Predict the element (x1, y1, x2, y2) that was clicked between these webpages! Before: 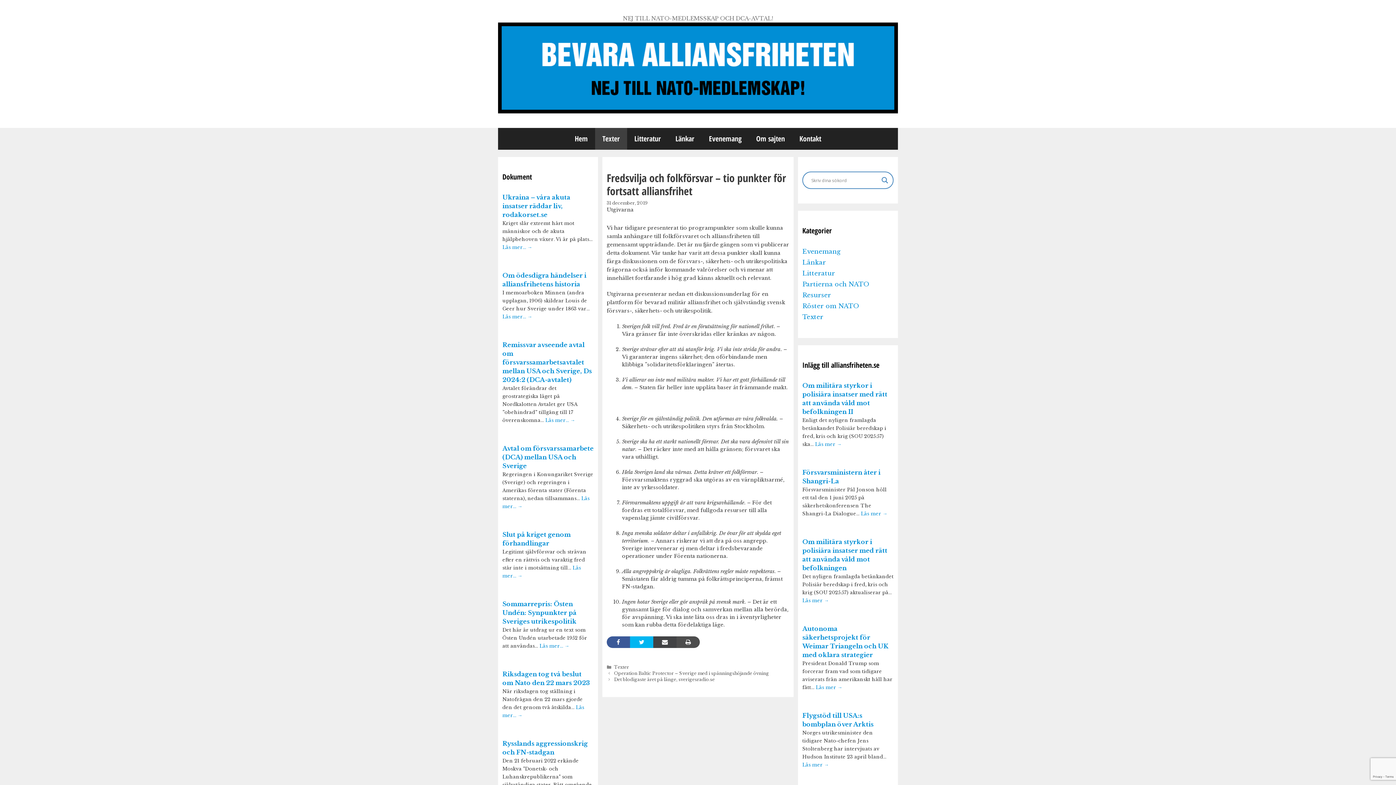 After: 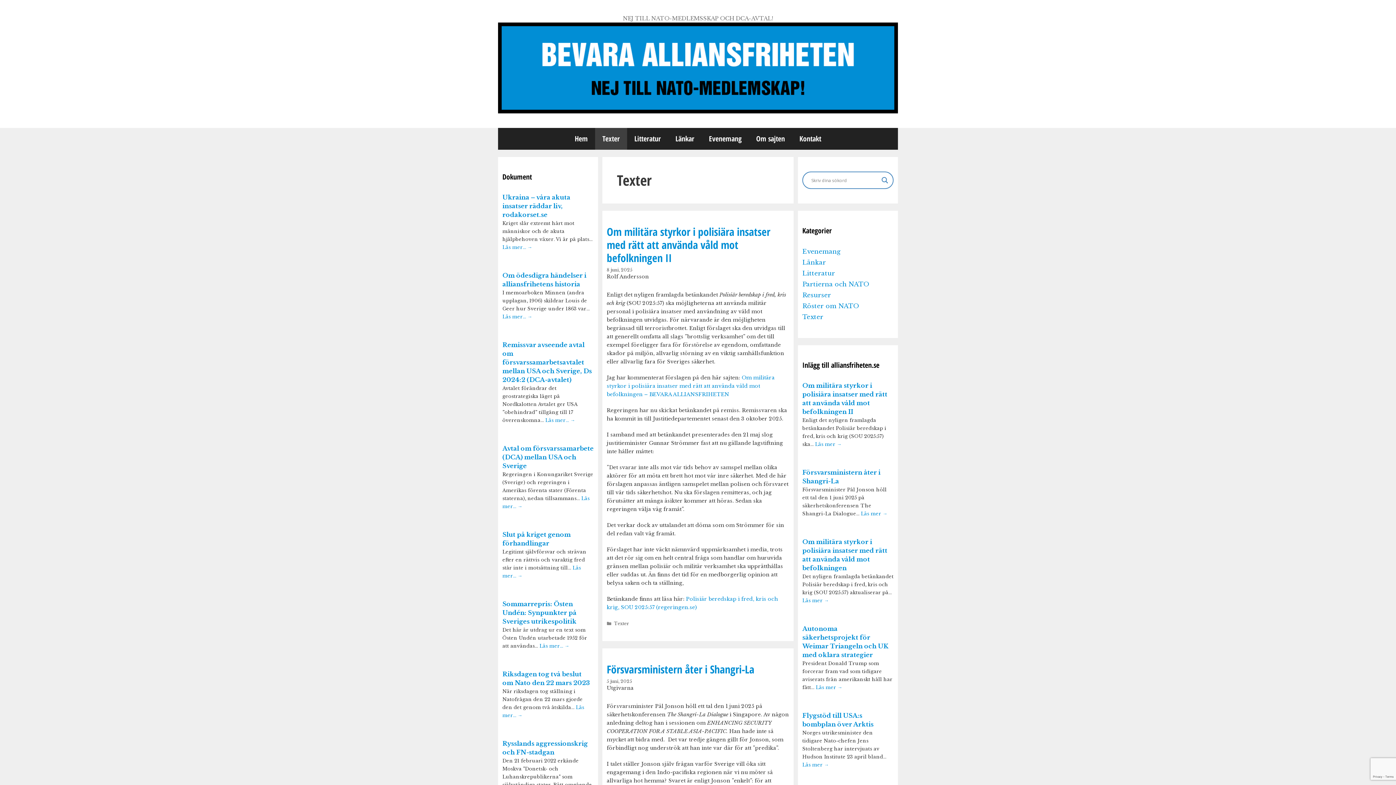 Action: bbox: (802, 313, 823, 321) label: Texter